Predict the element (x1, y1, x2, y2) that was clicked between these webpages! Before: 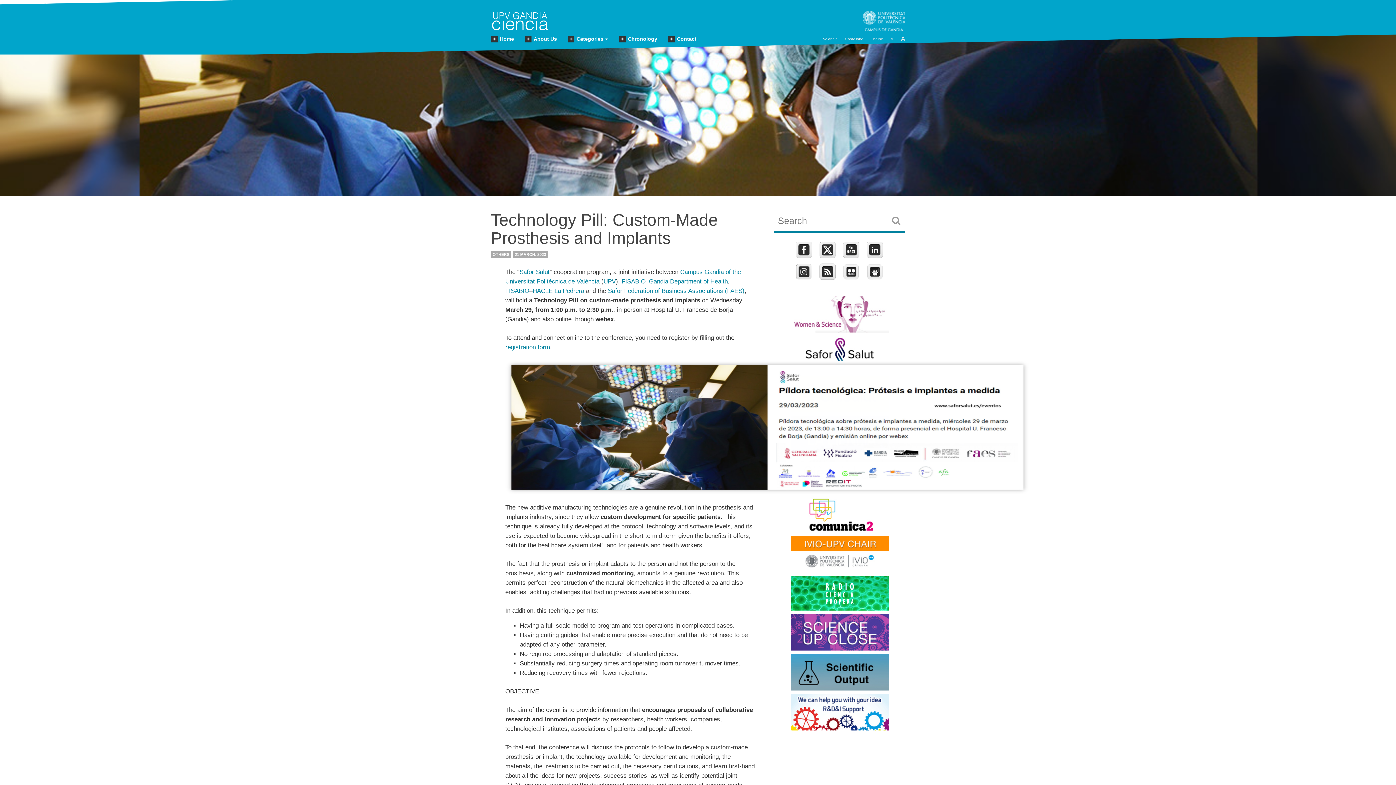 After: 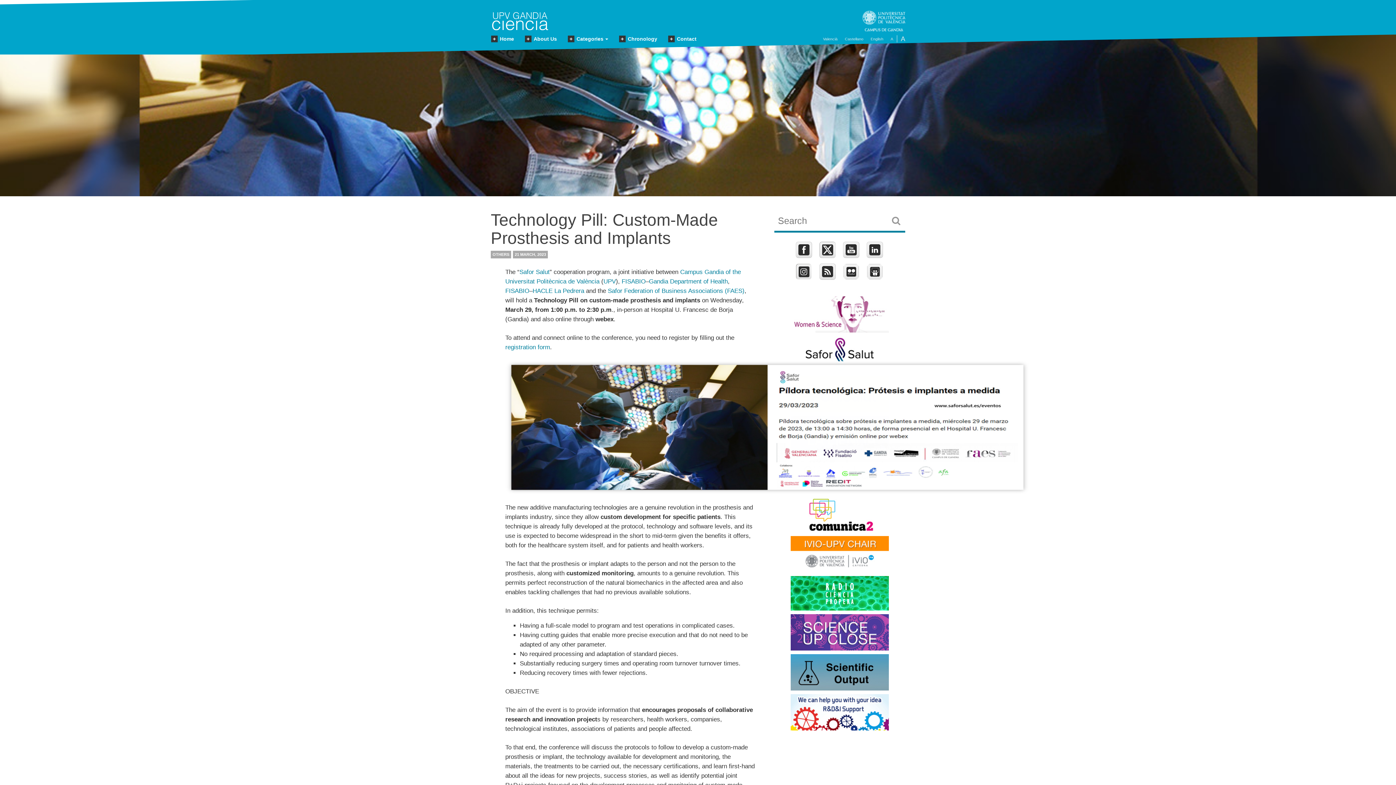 Action: label: Universitat Politècnica de Valéncia, Campus de Gandia. bbox: (841, 10, 905, 31)